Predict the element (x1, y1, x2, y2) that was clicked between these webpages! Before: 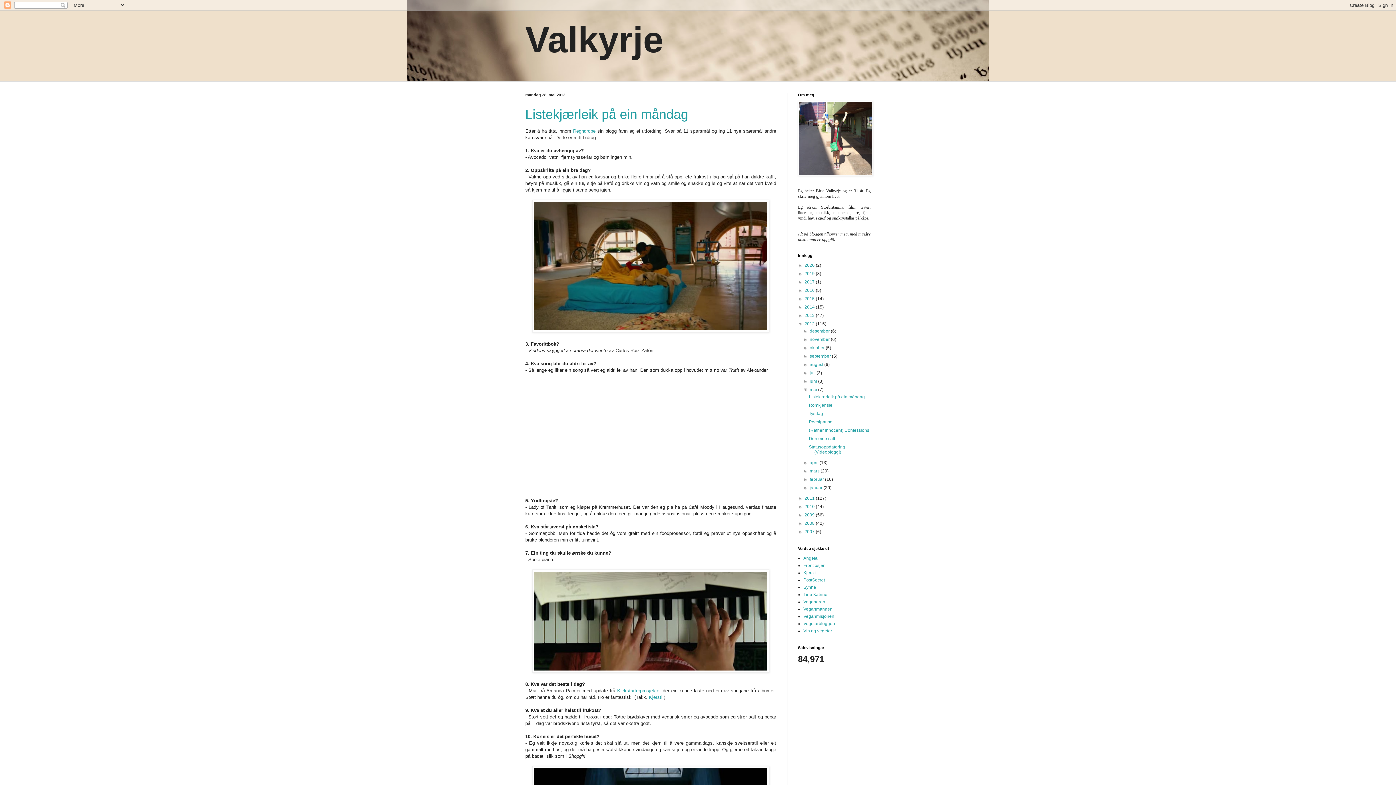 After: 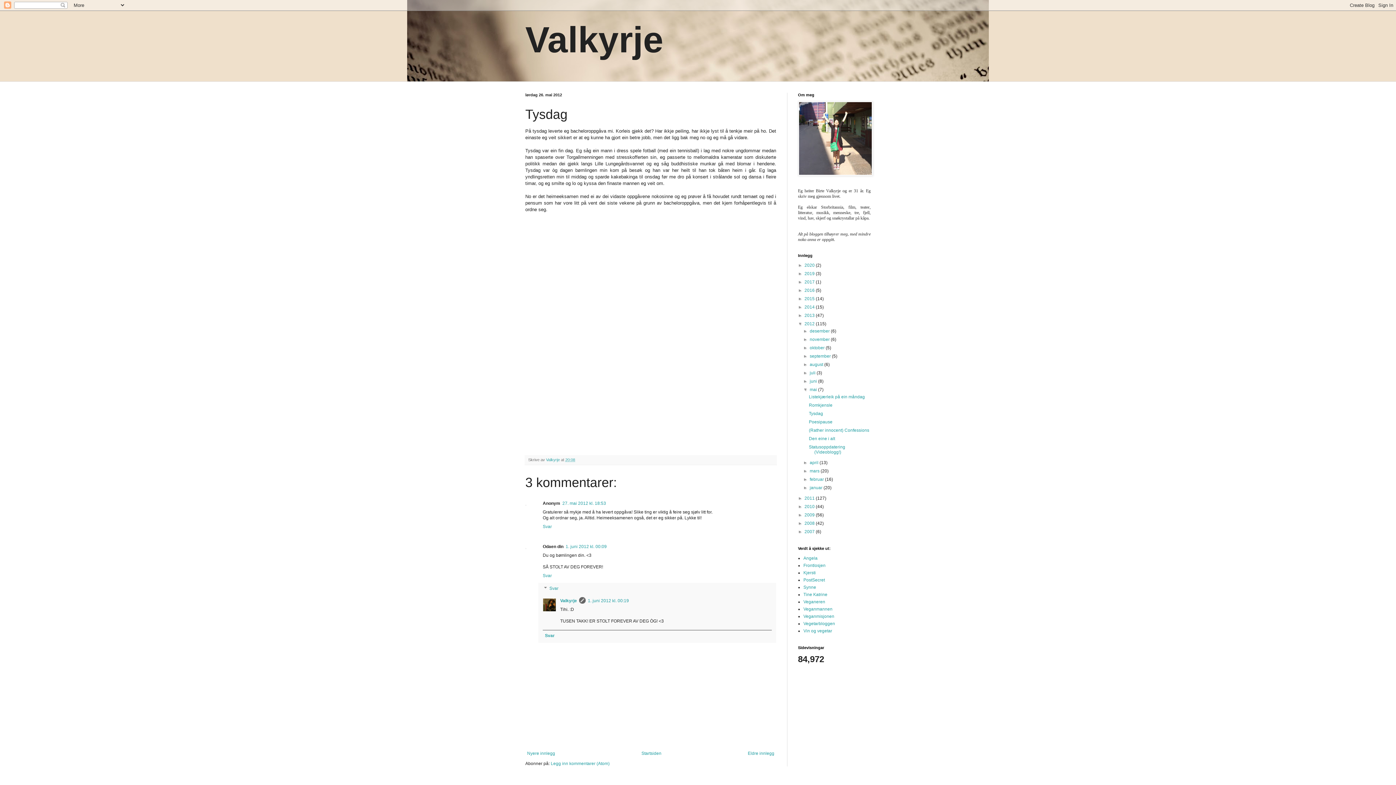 Action: bbox: (809, 411, 823, 416) label: Tysdag